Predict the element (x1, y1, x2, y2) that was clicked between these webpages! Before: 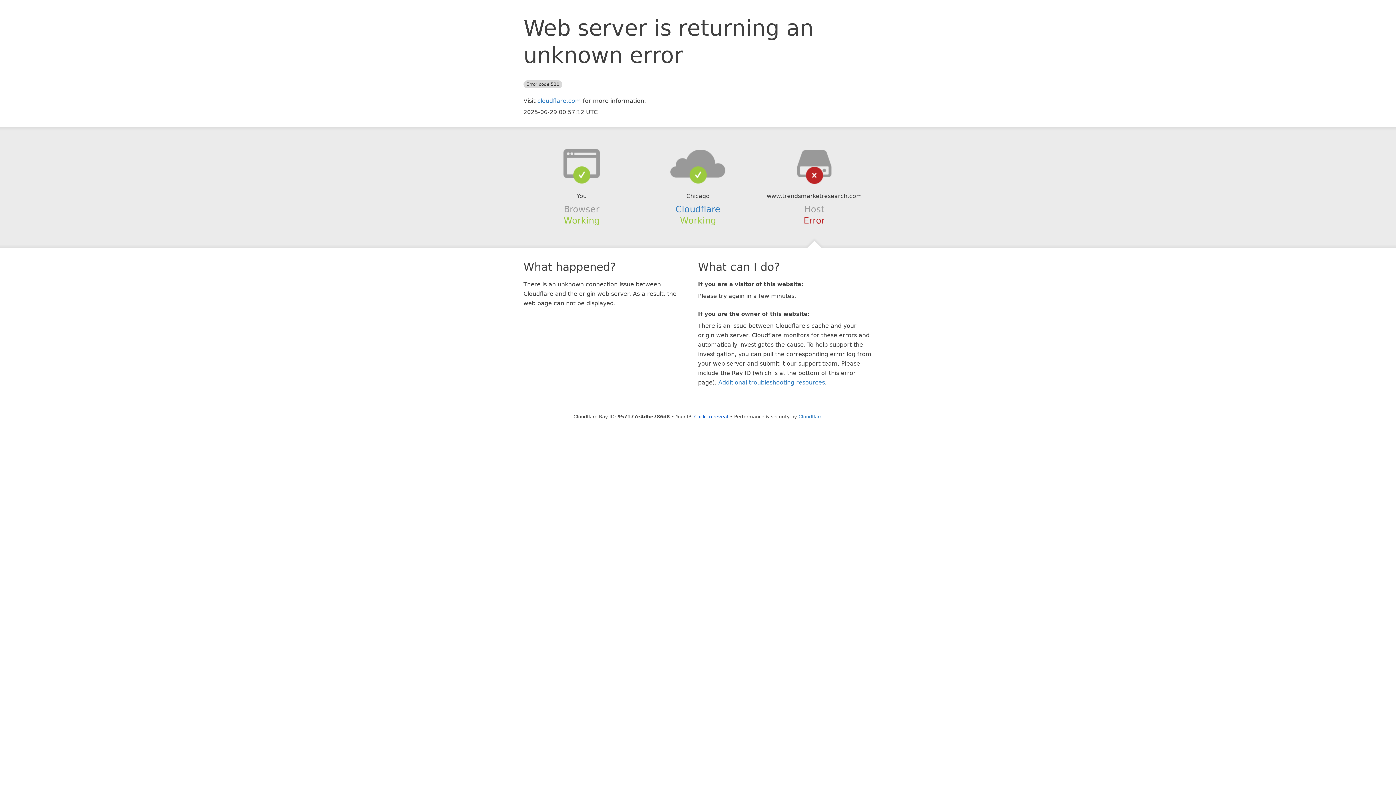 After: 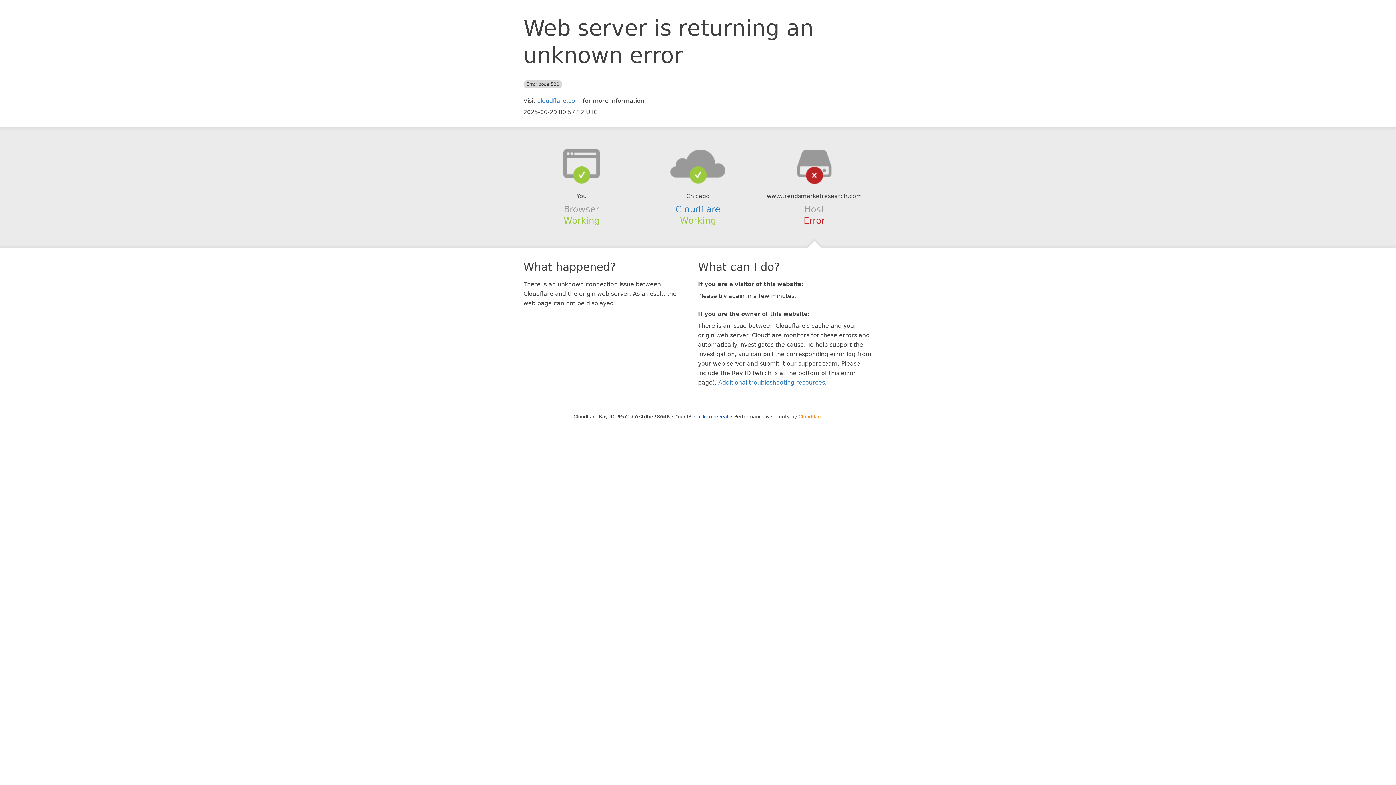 Action: bbox: (798, 414, 822, 419) label: Cloudflare